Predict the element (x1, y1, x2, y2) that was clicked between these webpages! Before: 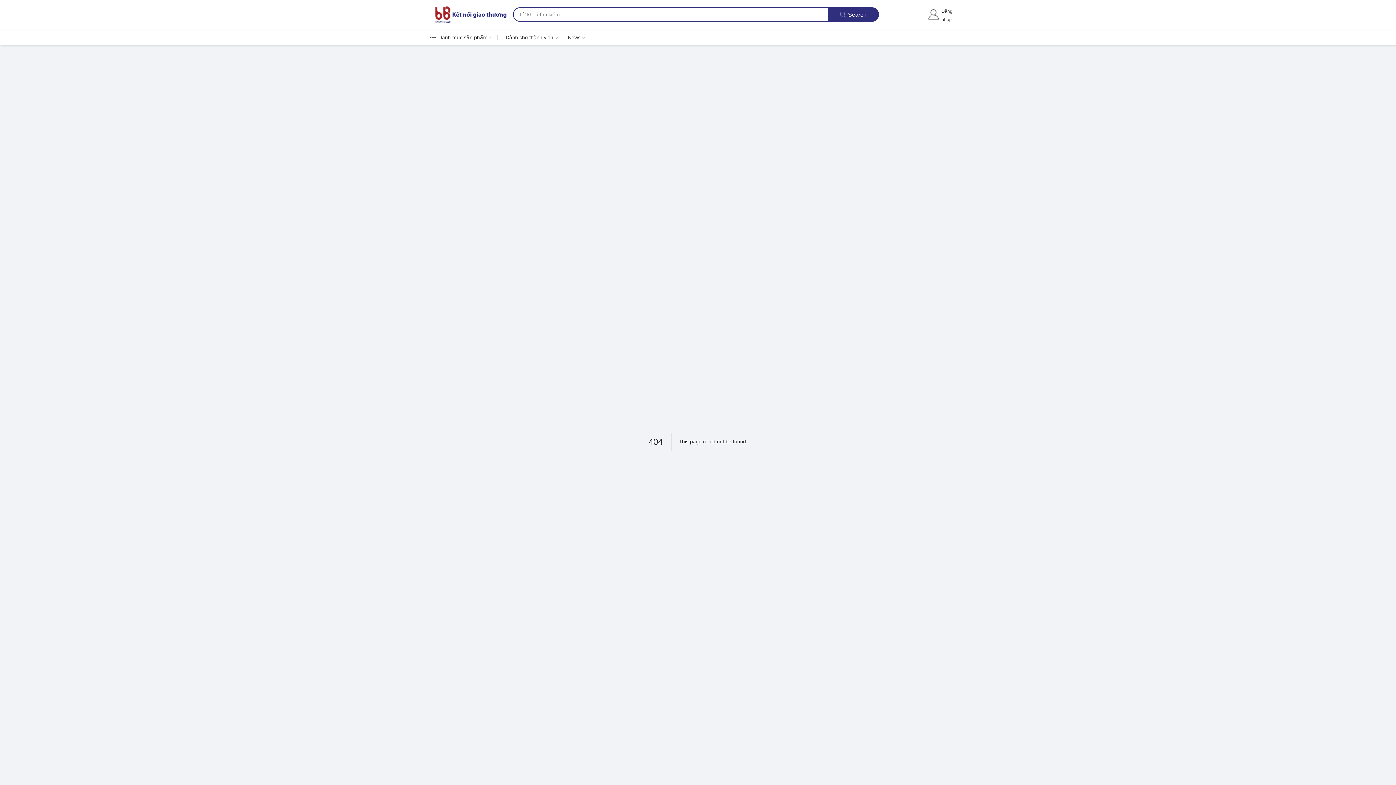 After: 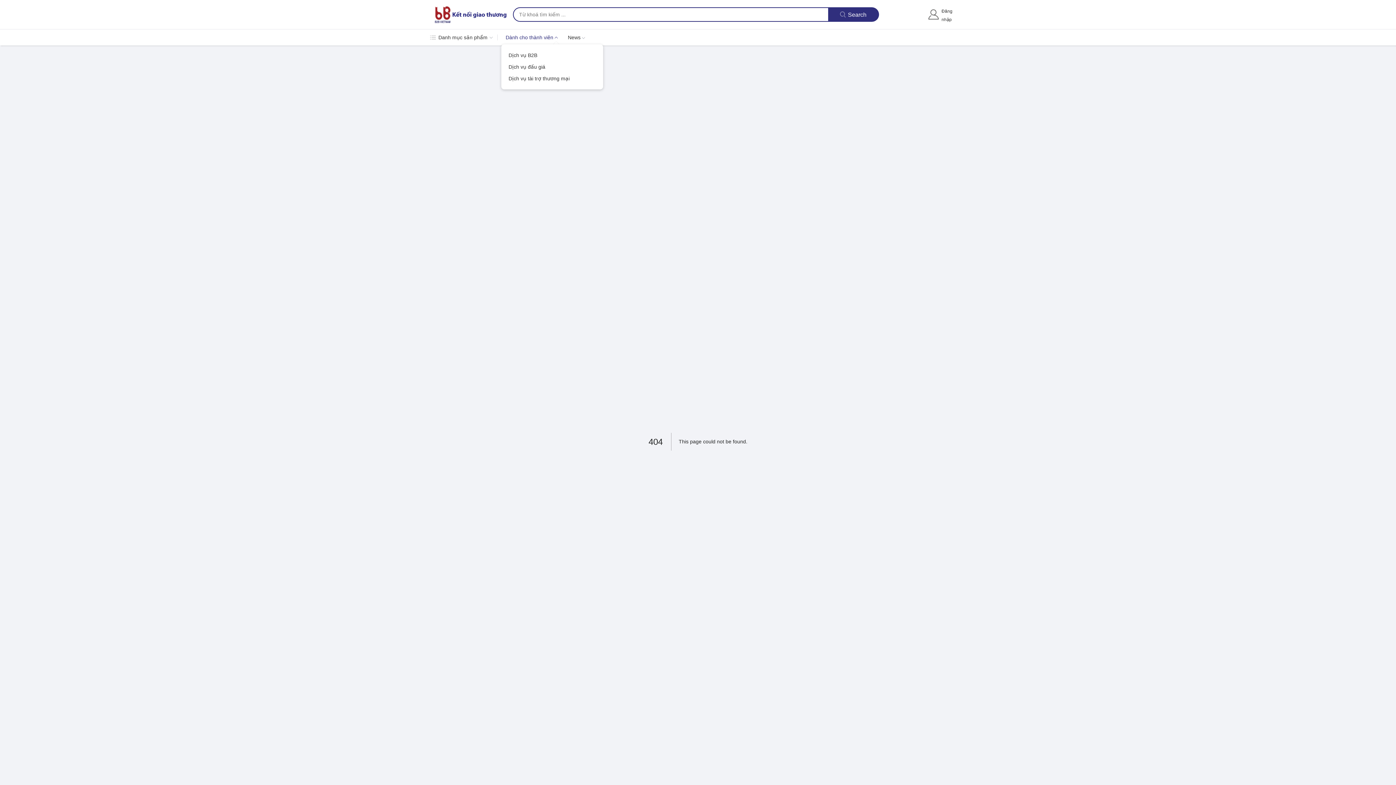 Action: label: Dành cho thành viên bbox: (505, 34, 553, 40)